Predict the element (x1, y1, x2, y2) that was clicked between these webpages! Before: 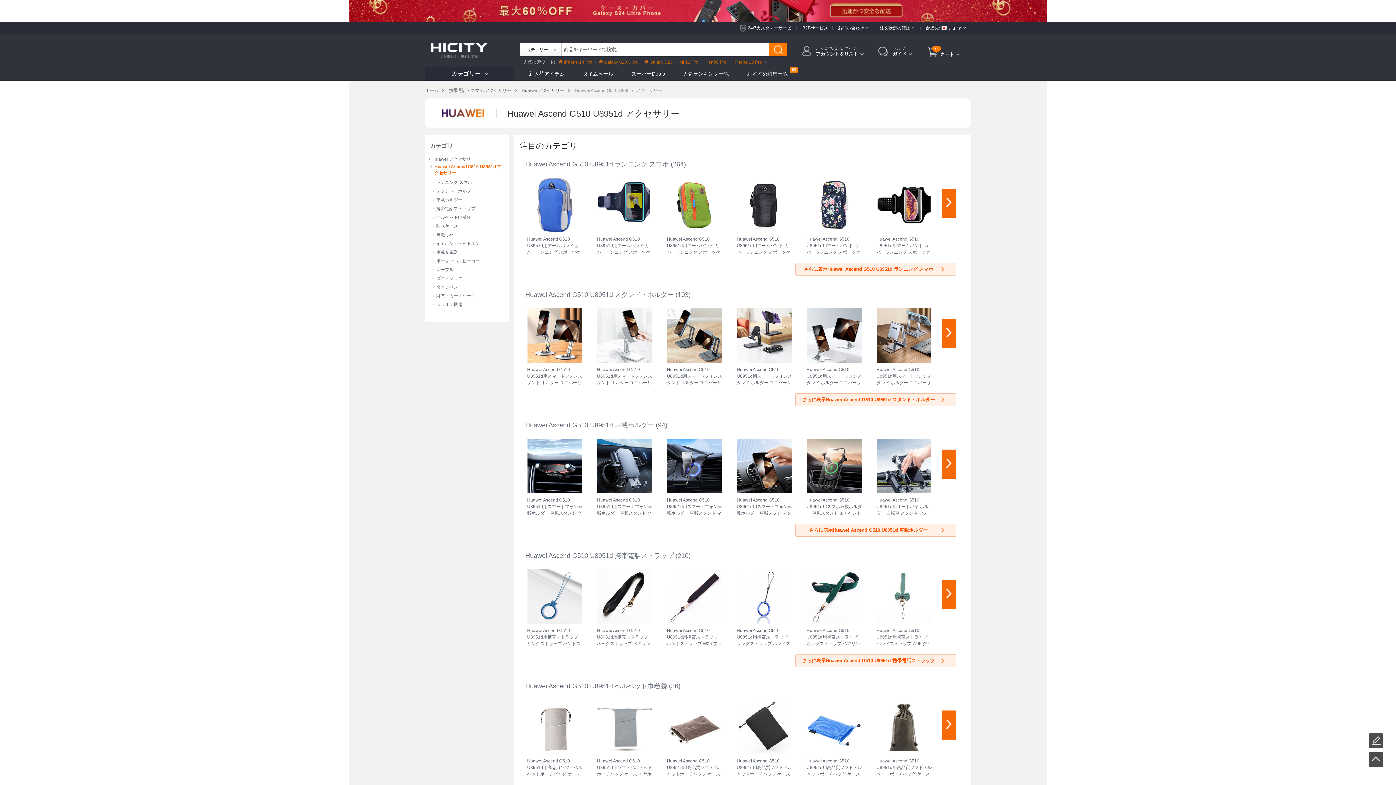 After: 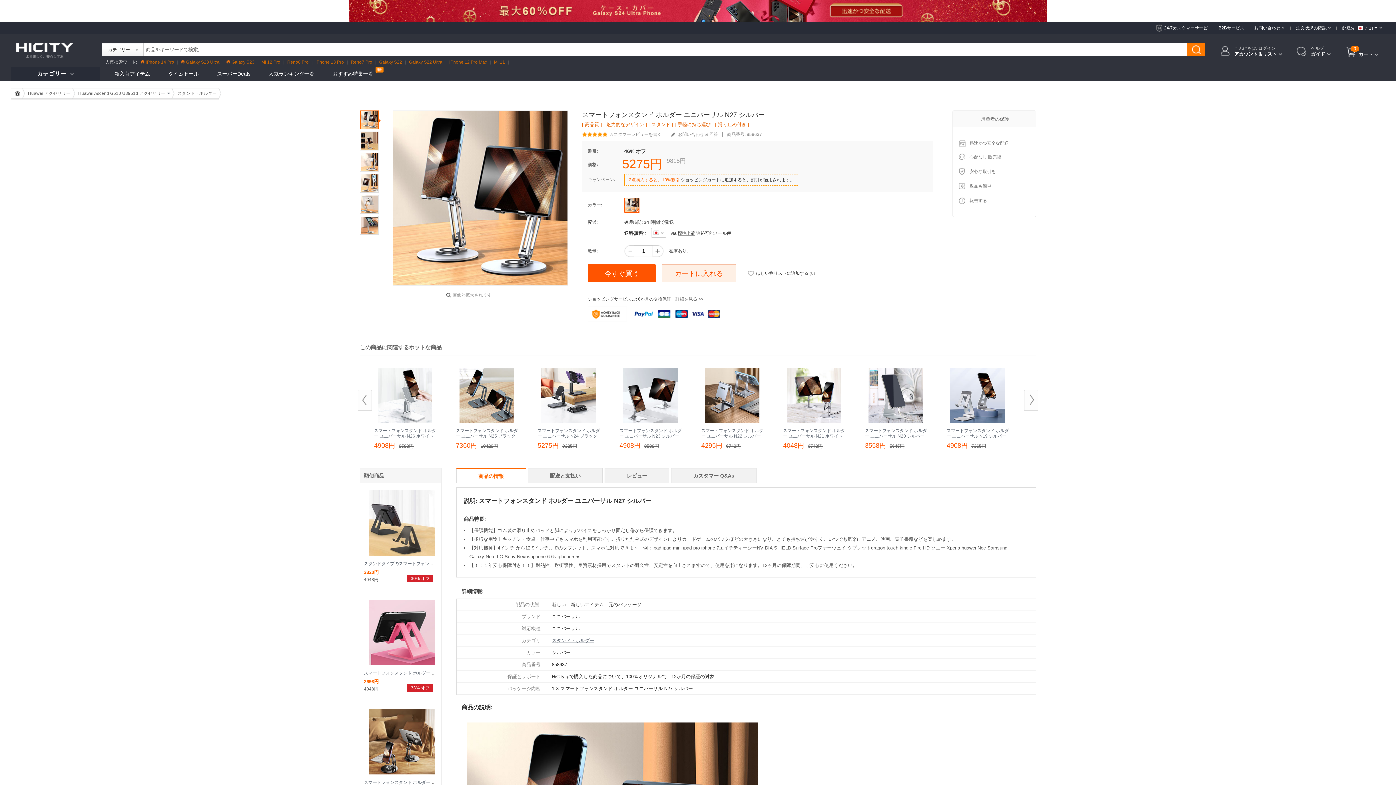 Action: bbox: (520, 308, 589, 386) label: Huawei Ascend G510 U8951d用スマートフォンスタンド ホルダー ユニバーサル N27 シルバー